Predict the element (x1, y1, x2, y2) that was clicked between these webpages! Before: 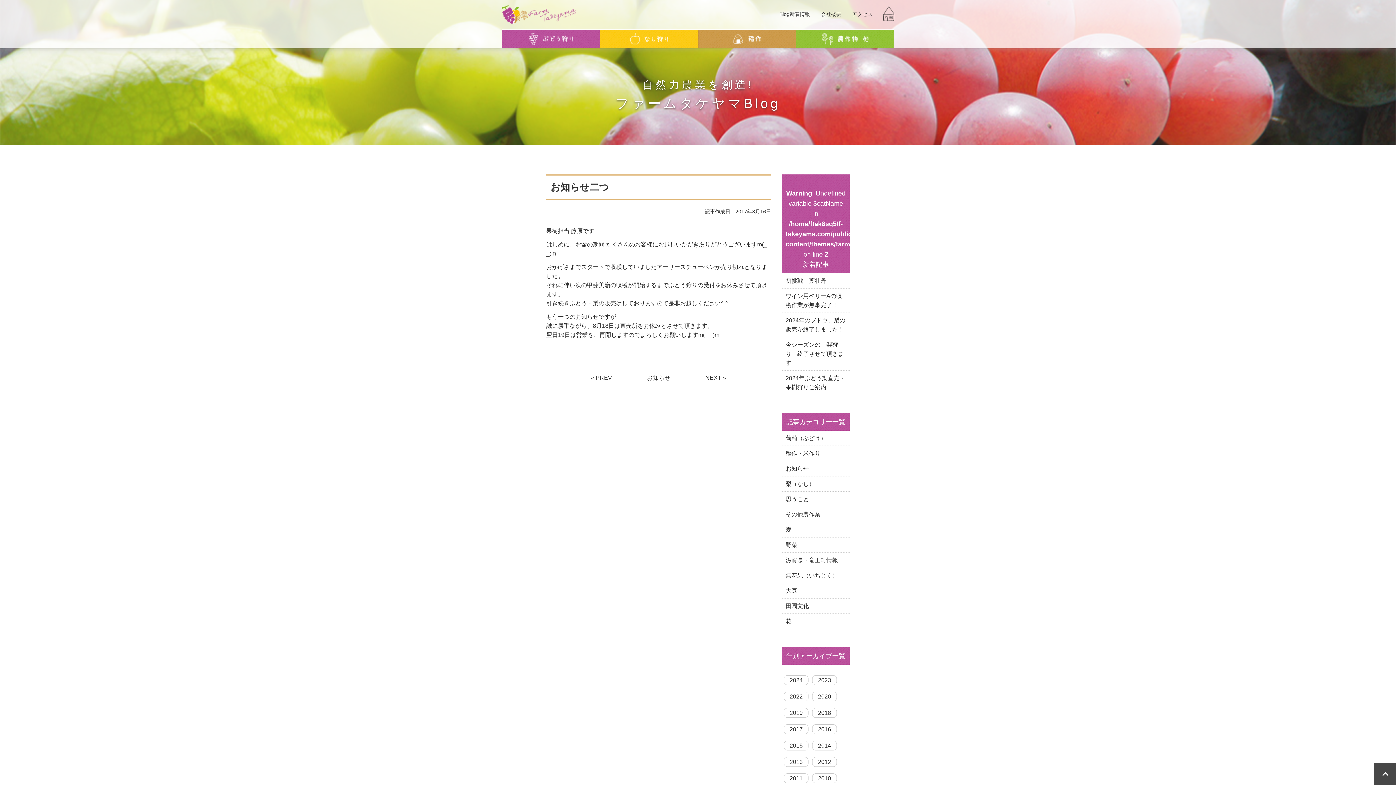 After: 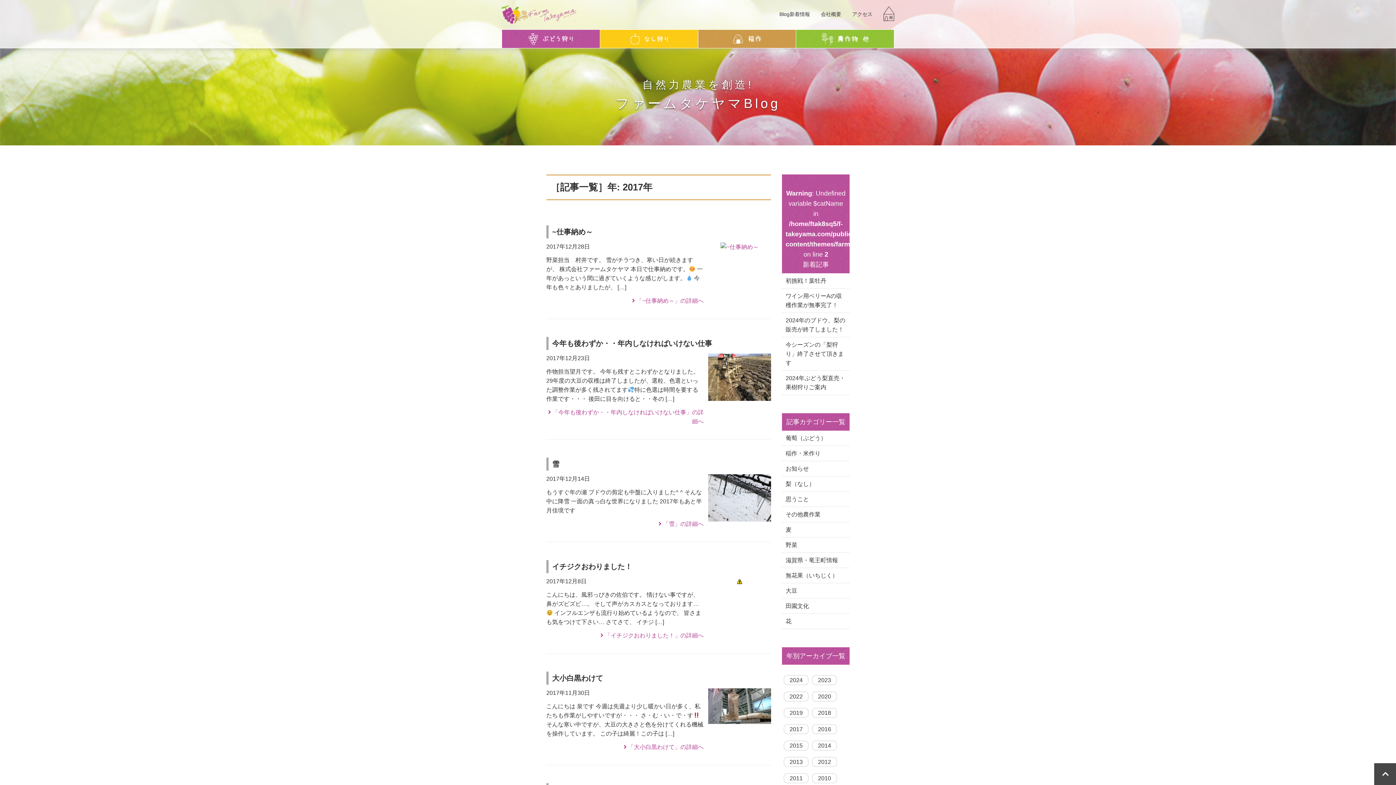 Action: bbox: (784, 724, 808, 734) label: 2017